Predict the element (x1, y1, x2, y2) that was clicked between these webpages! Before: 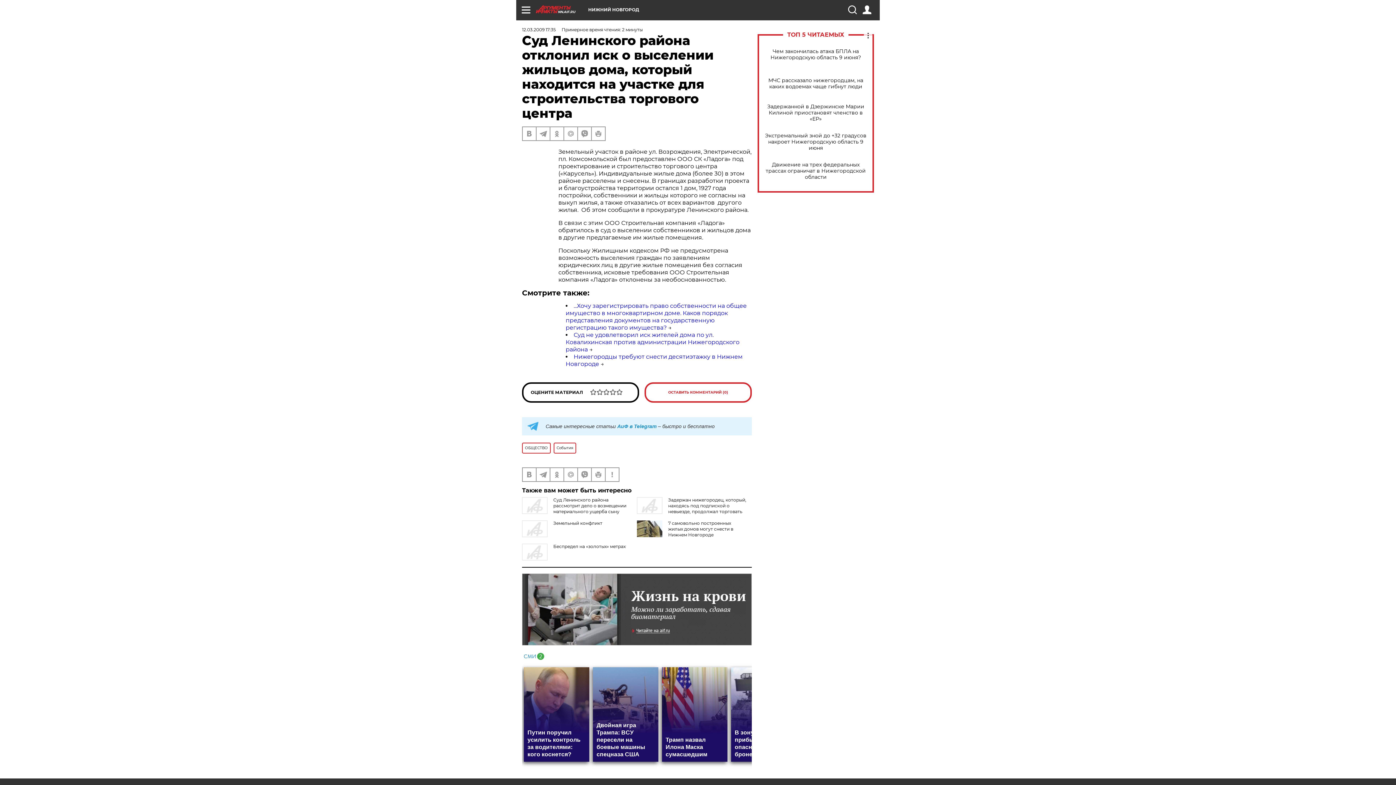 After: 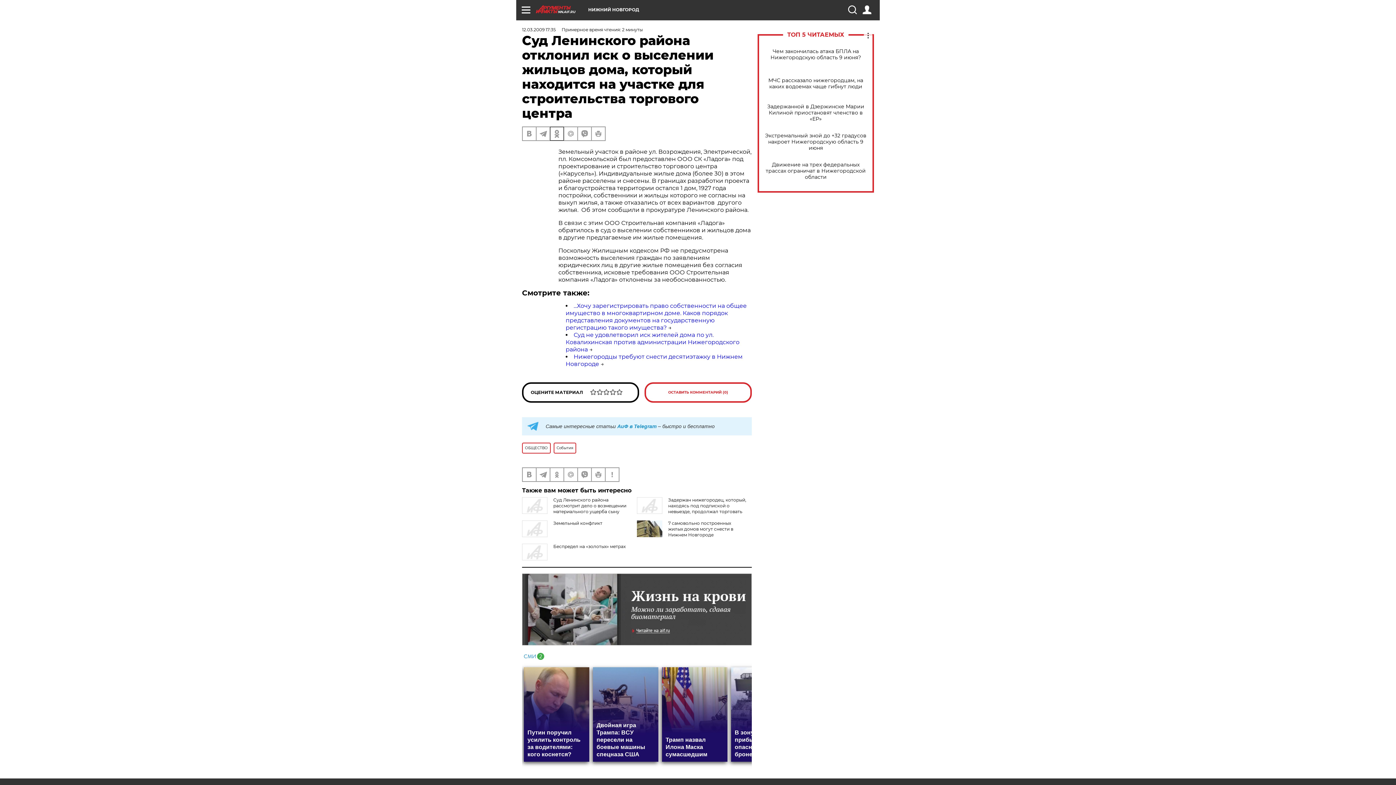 Action: bbox: (550, 127, 563, 140)